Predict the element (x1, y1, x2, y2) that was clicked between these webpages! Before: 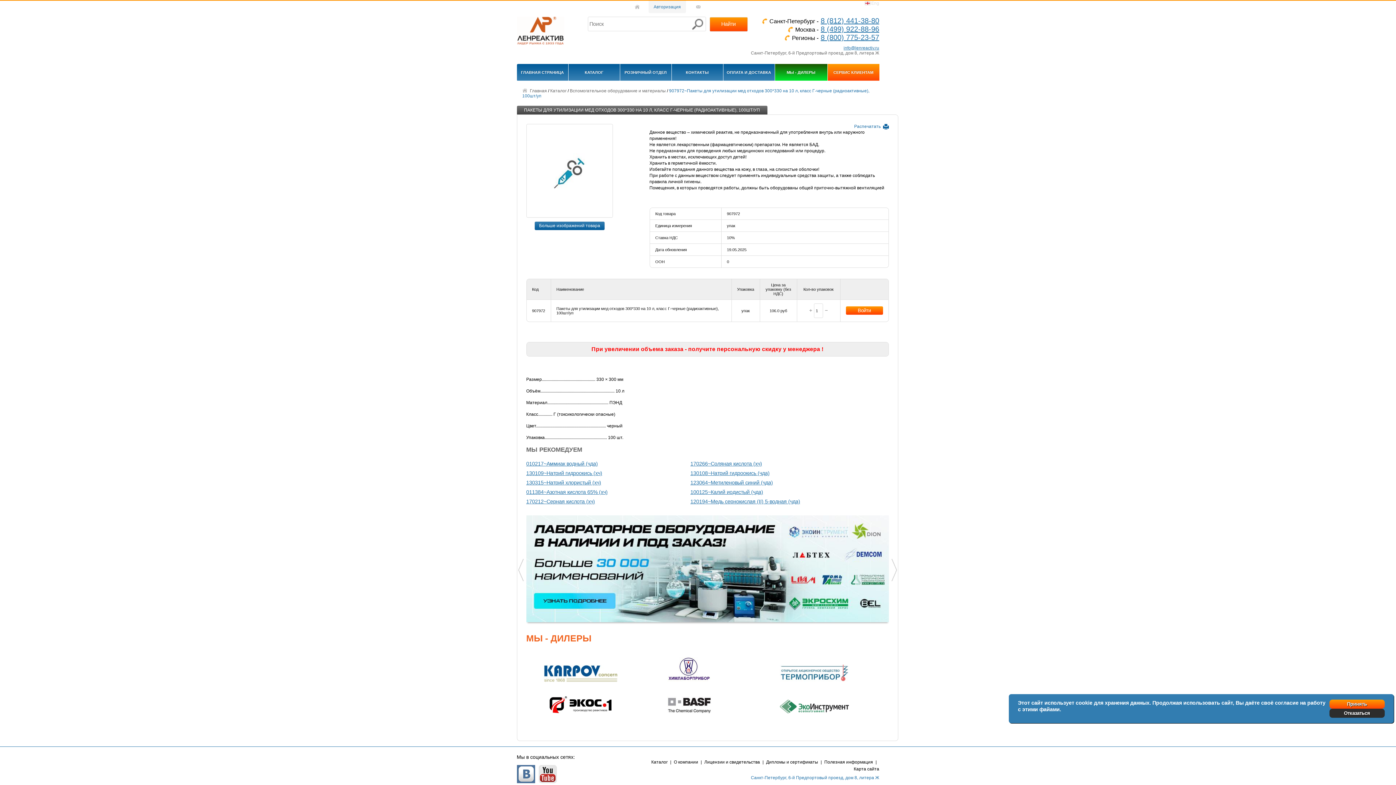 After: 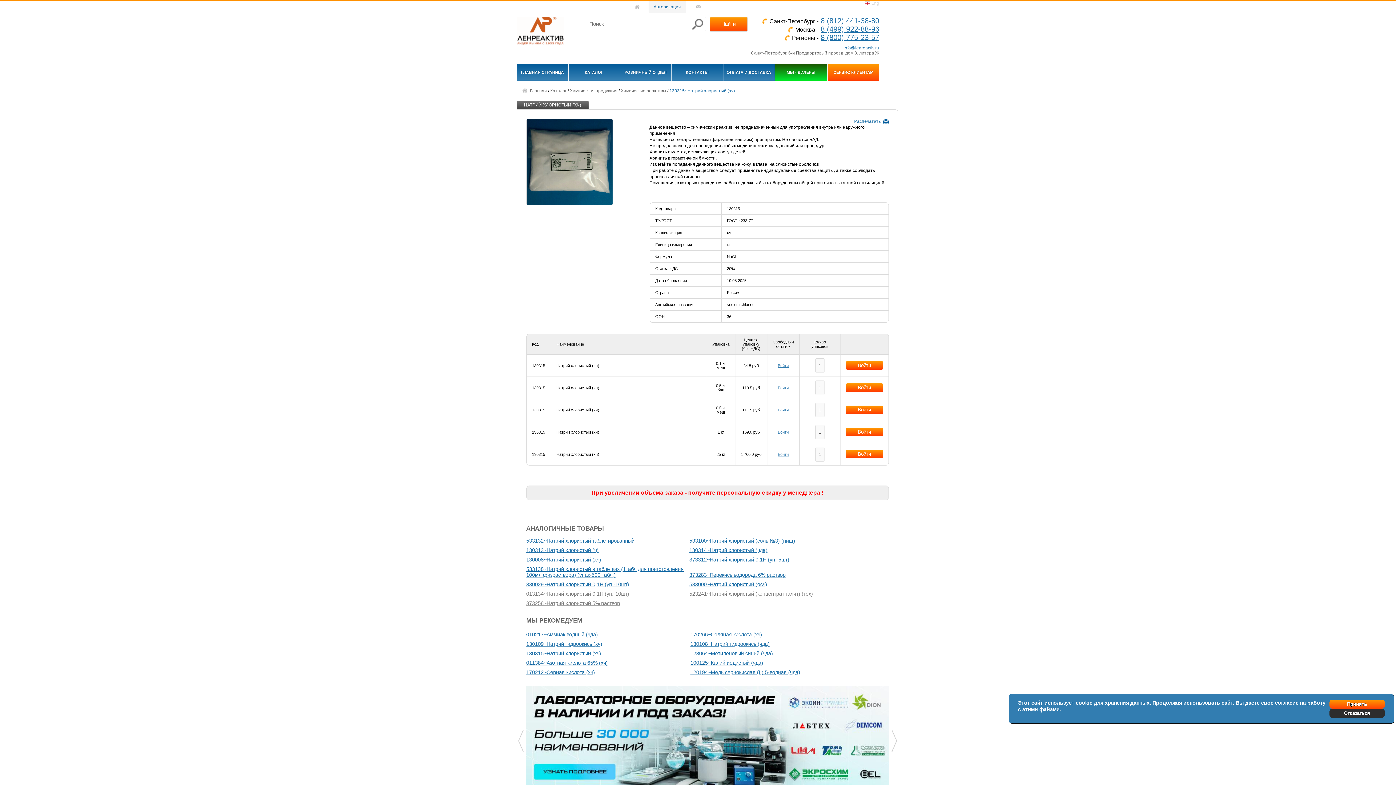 Action: label: 130315~Натрий хлористый (хч) bbox: (526, 480, 601, 485)